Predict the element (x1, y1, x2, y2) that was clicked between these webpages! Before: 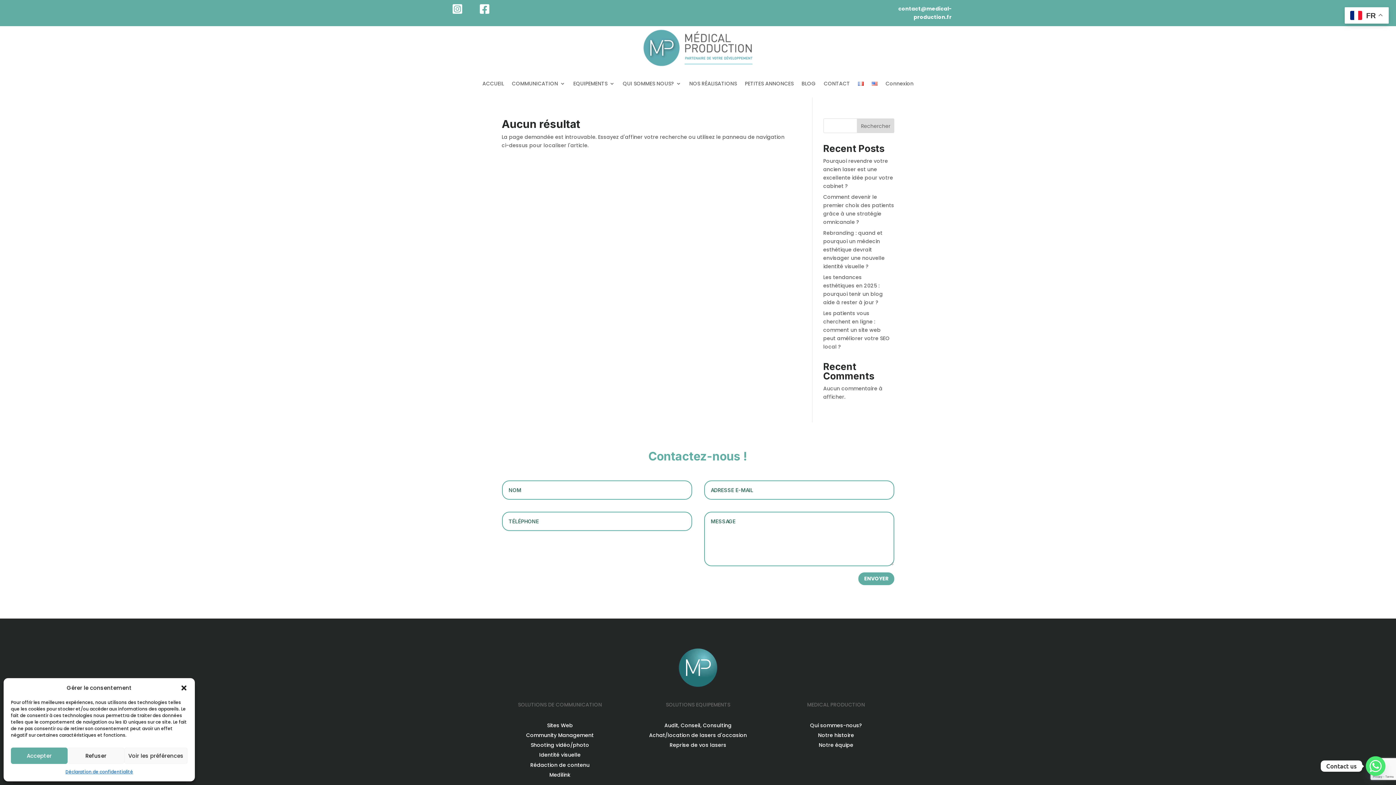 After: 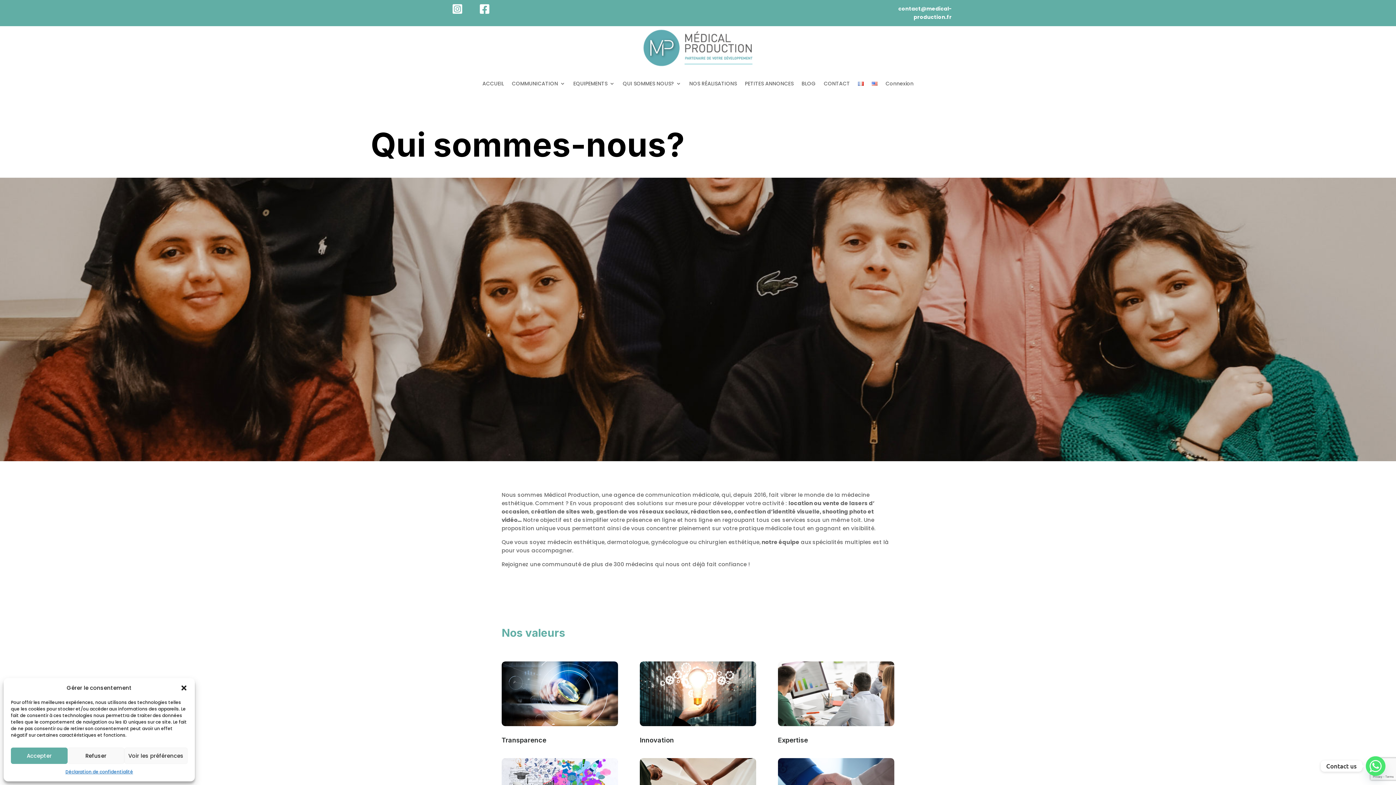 Action: label: QUI SOMMES NOUS? bbox: (622, 69, 681, 97)